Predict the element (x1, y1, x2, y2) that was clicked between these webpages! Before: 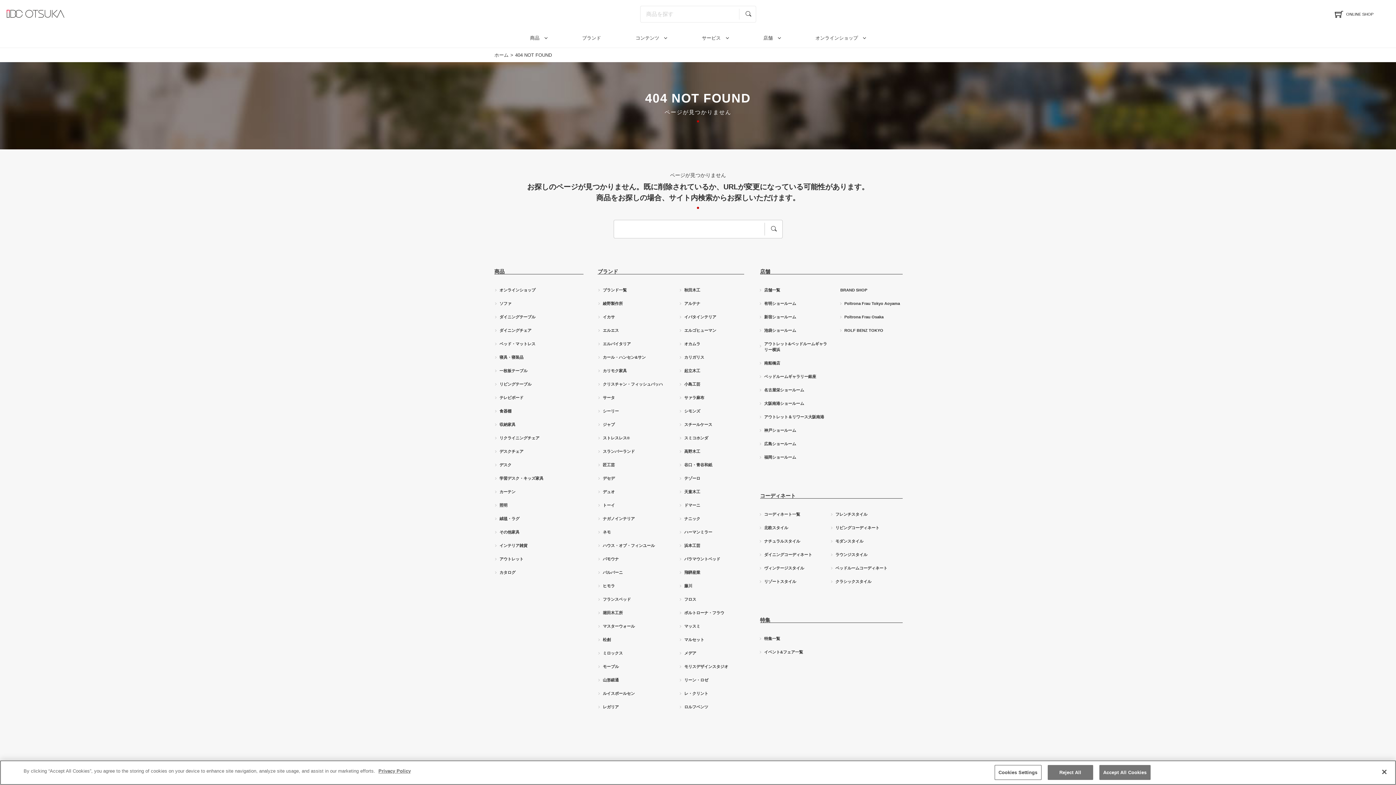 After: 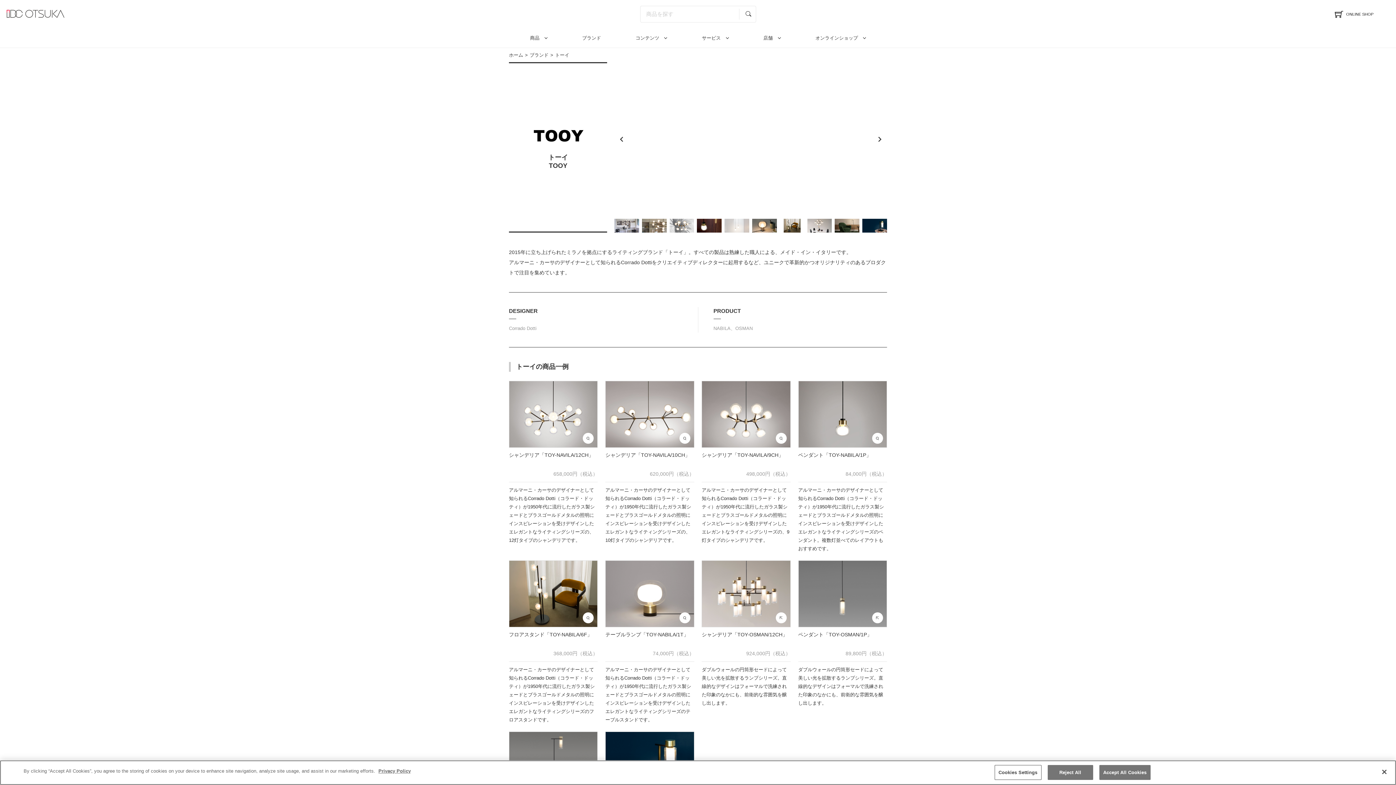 Action: bbox: (602, 502, 614, 508) label: トーイ